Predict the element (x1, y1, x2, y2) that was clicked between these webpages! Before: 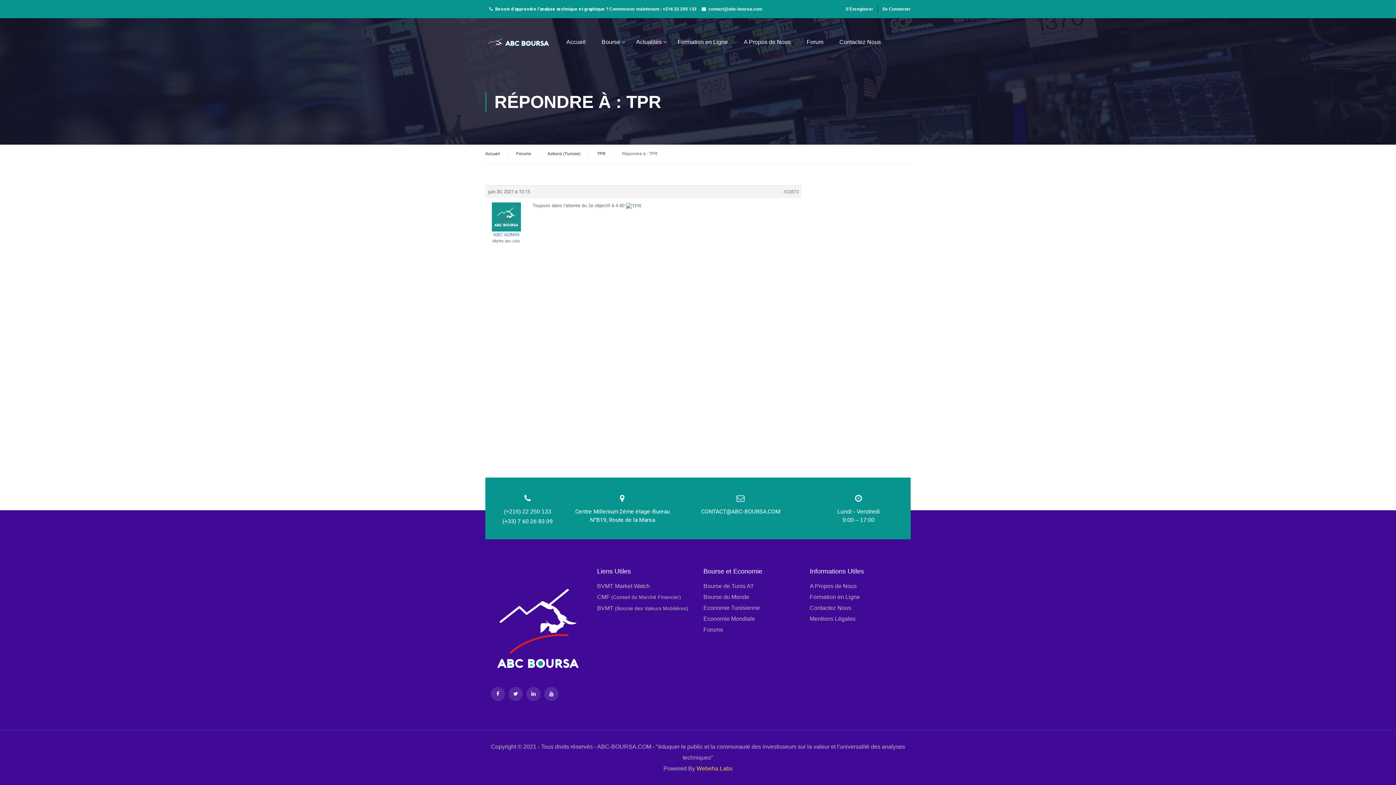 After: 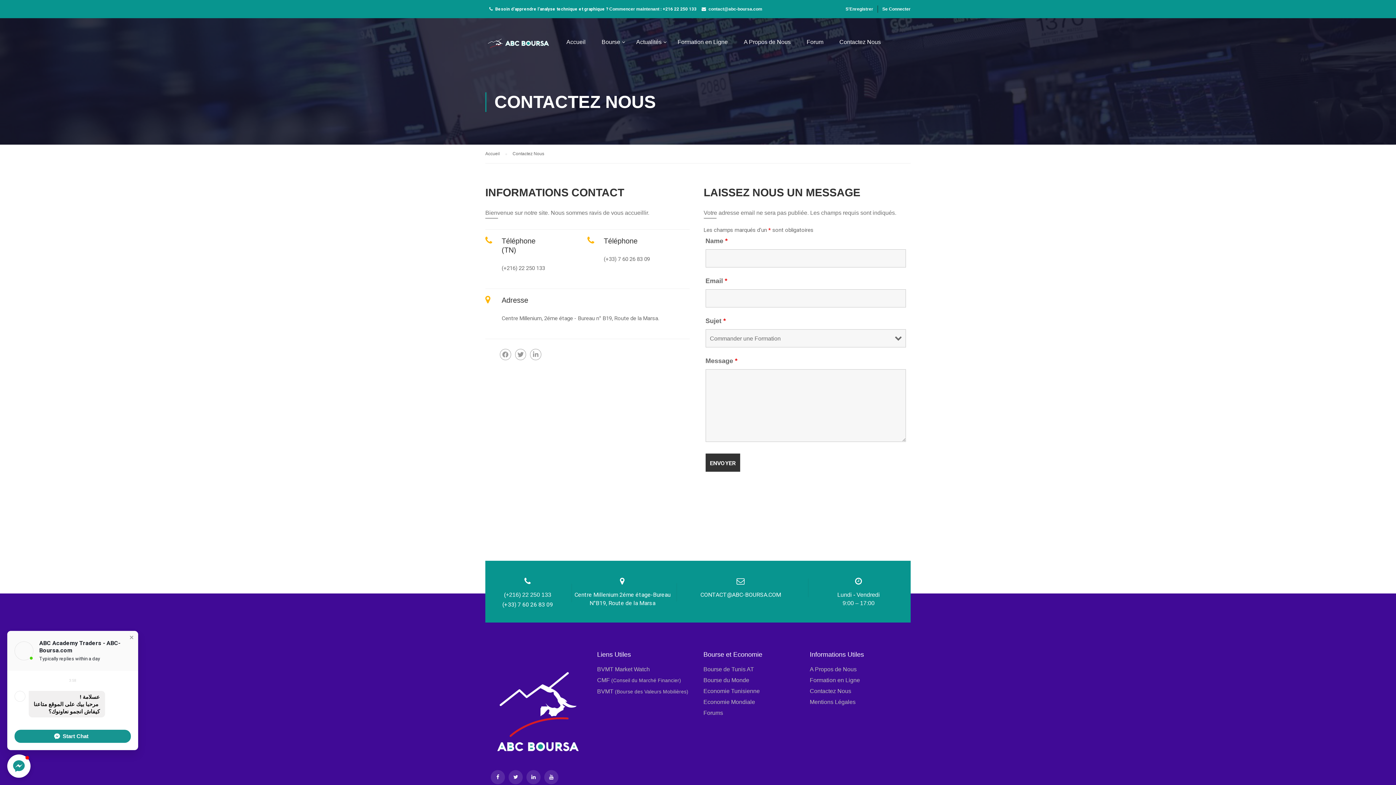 Action: bbox: (832, 34, 881, 56) label: Contactez Nous